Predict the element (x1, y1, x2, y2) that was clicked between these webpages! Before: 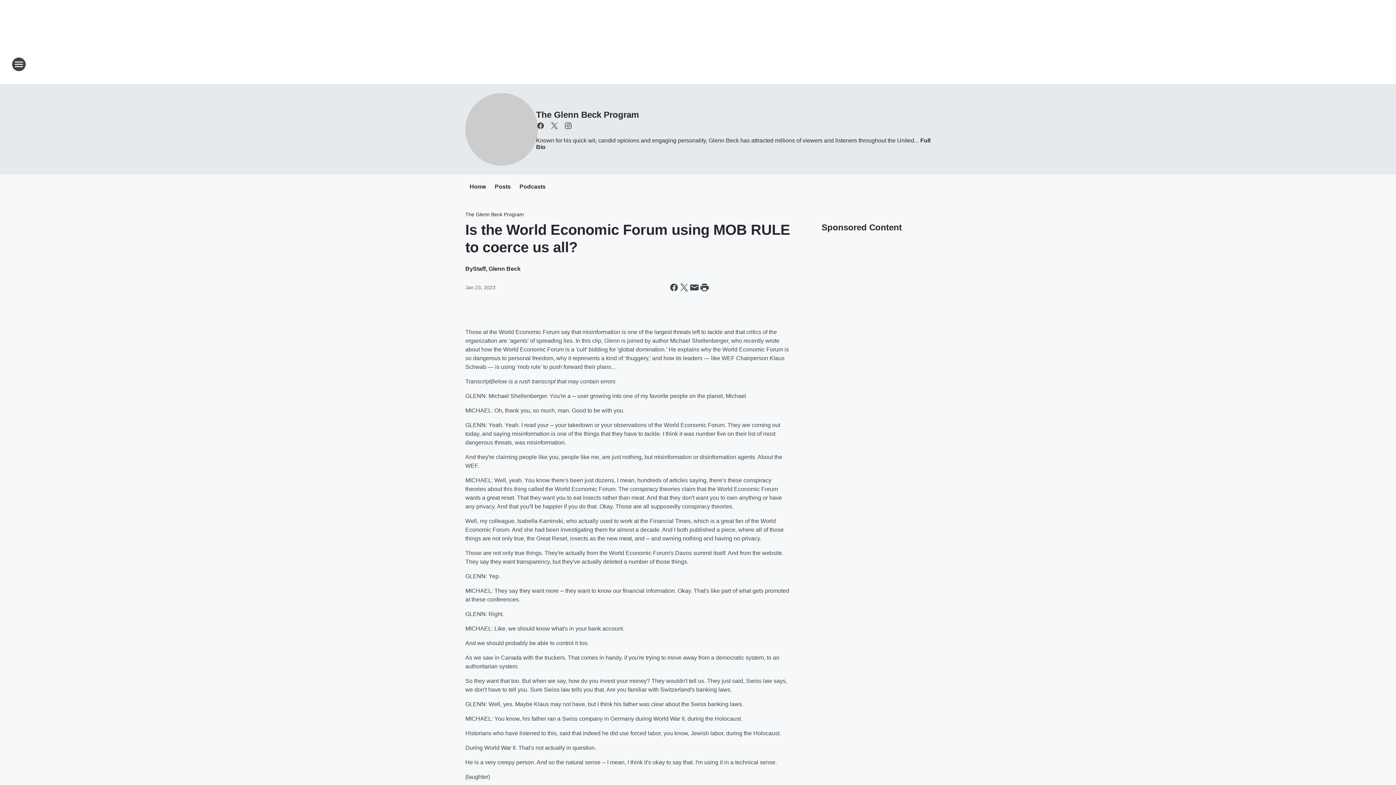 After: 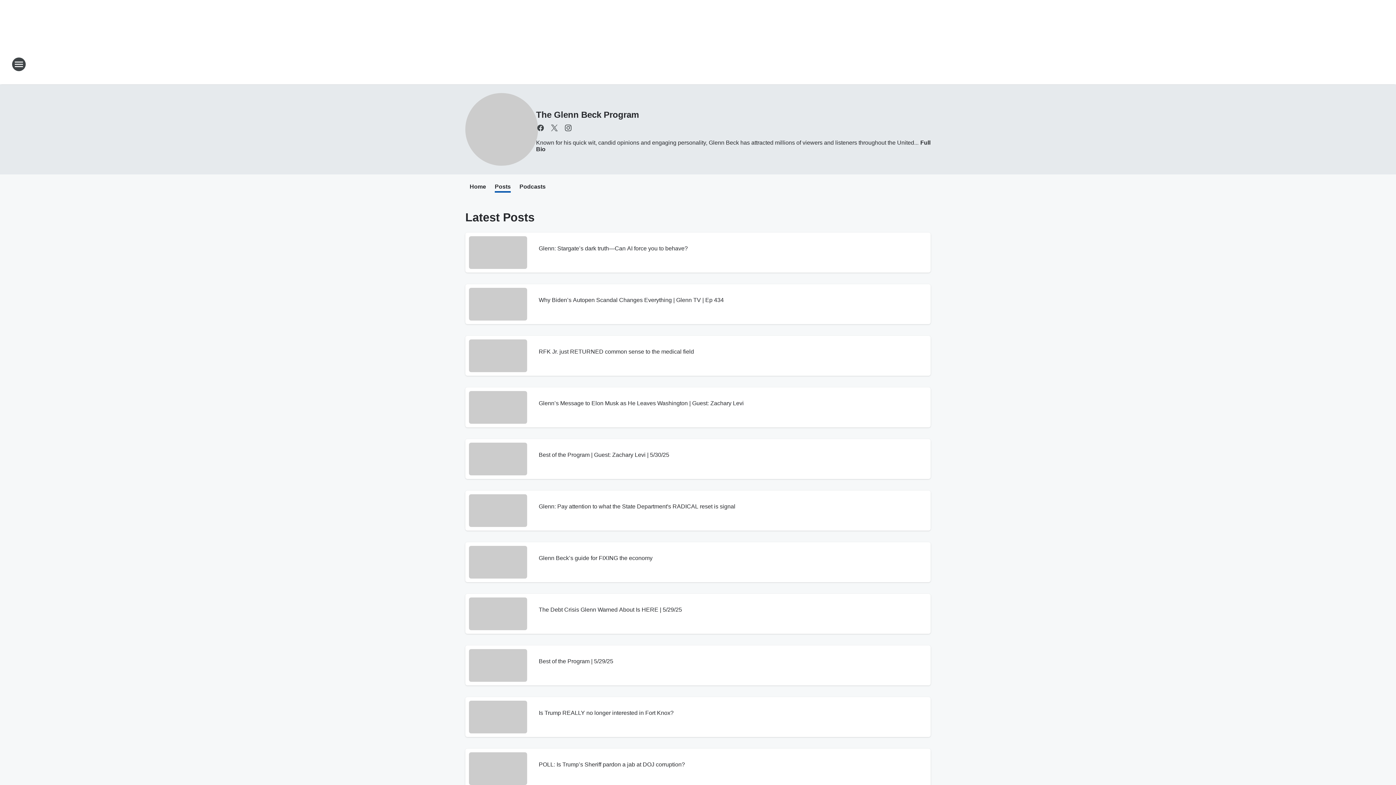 Action: bbox: (494, 183, 510, 191) label: Posts